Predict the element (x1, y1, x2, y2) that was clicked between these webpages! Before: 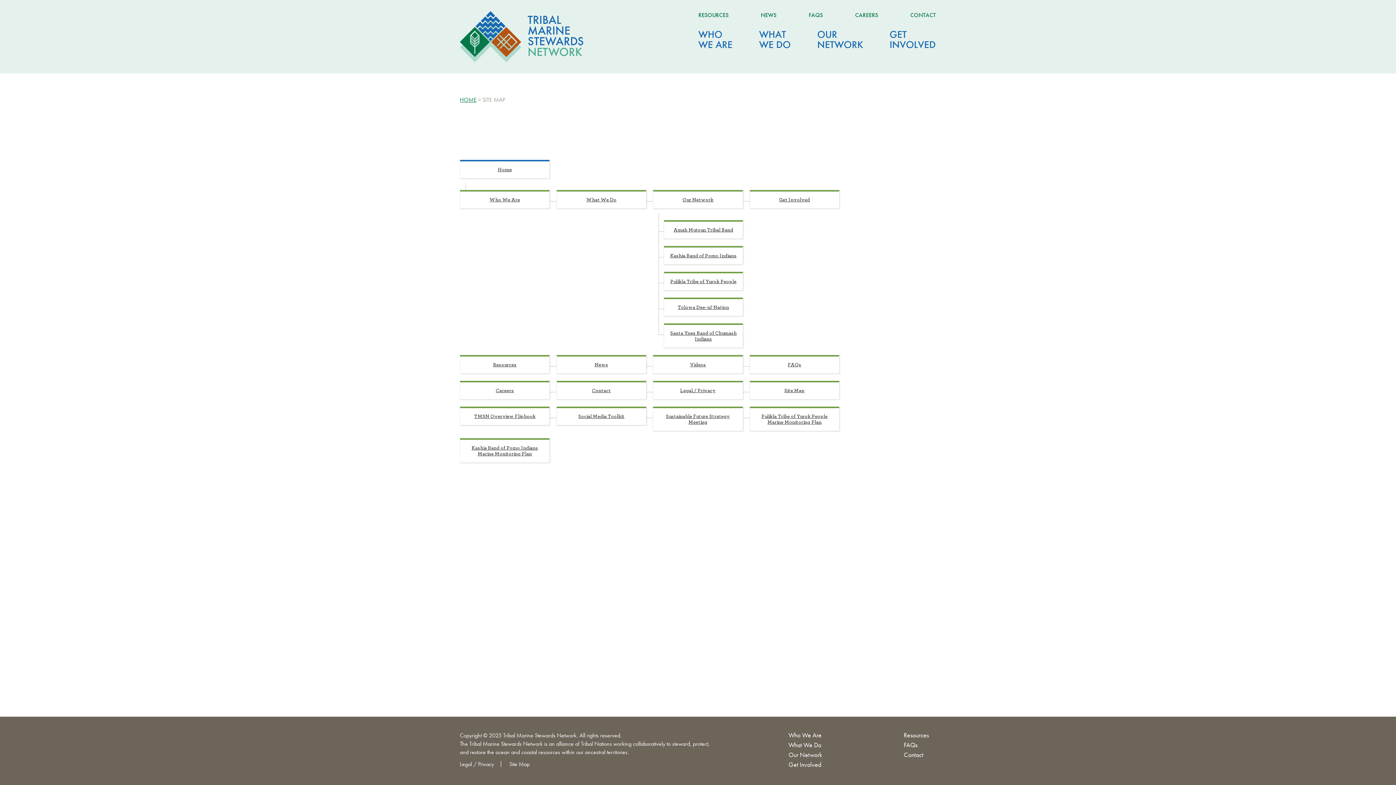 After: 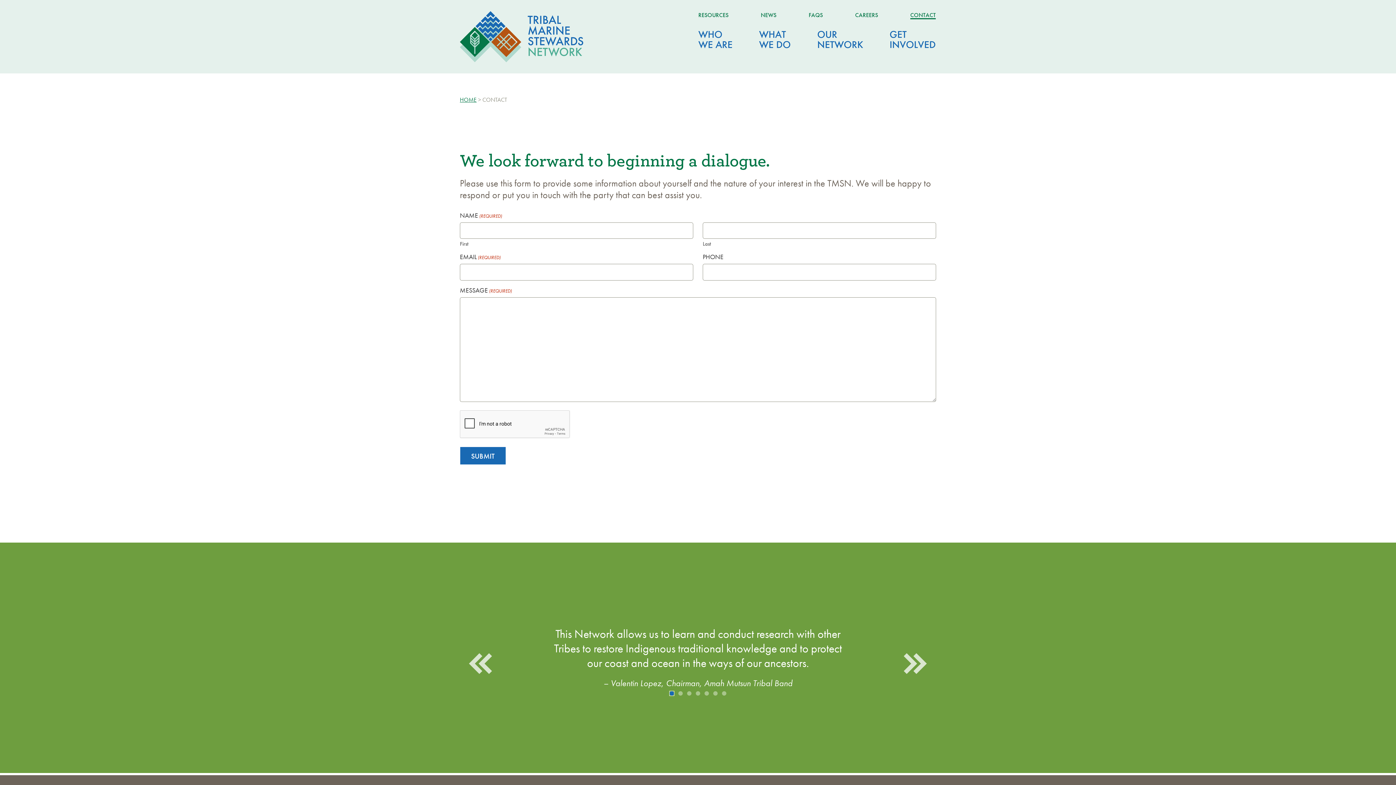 Action: label: CONTACT bbox: (910, 10, 936, 20)